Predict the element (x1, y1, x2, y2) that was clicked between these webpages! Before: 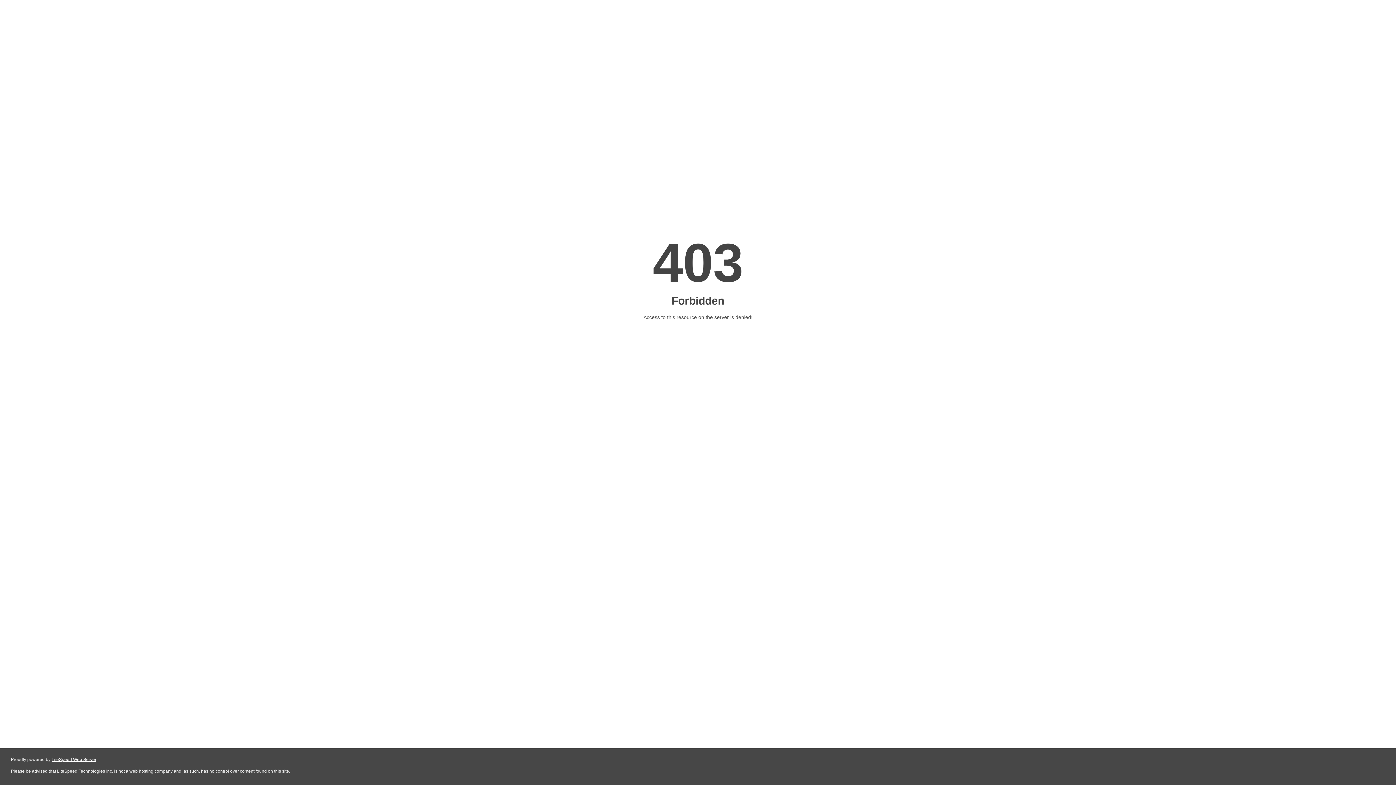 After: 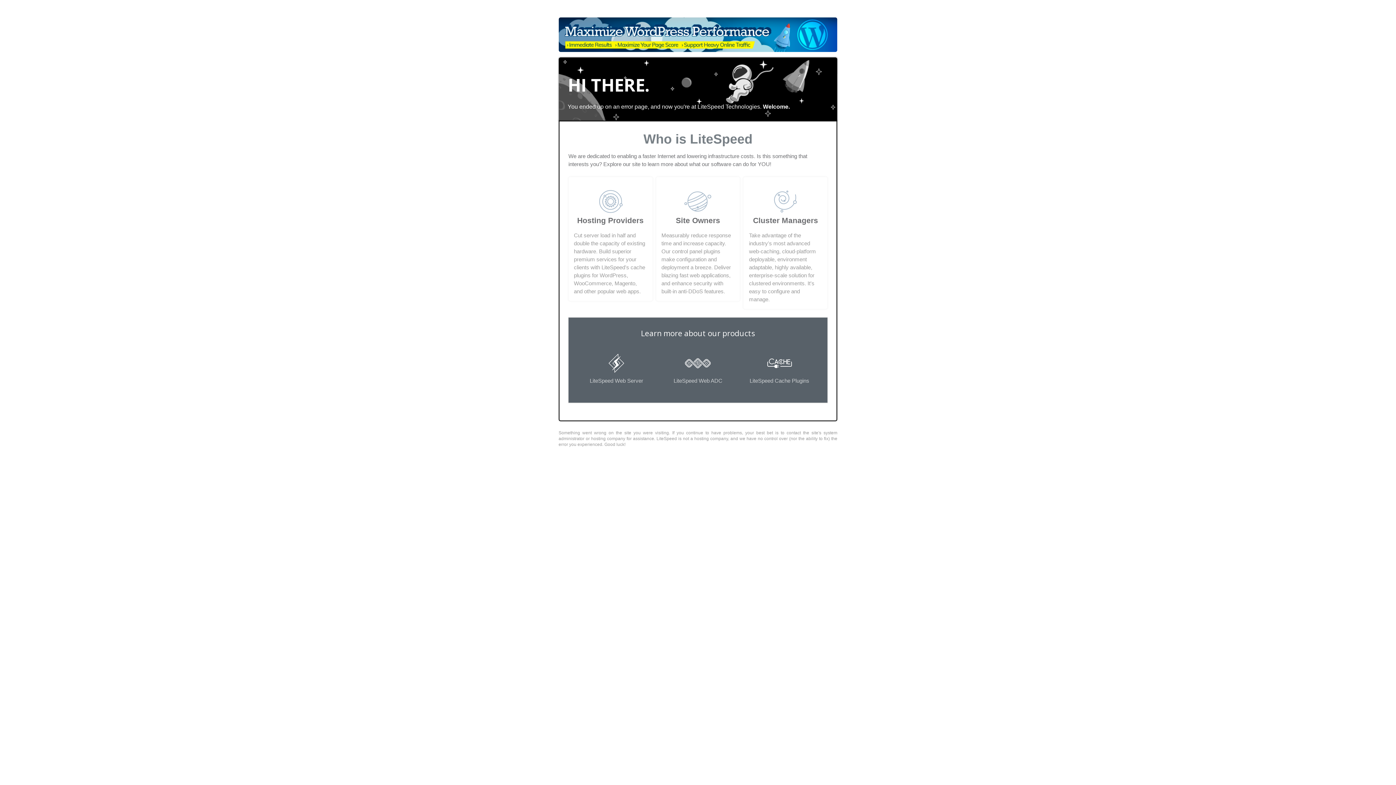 Action: bbox: (51, 757, 96, 762) label: LiteSpeed Web Server